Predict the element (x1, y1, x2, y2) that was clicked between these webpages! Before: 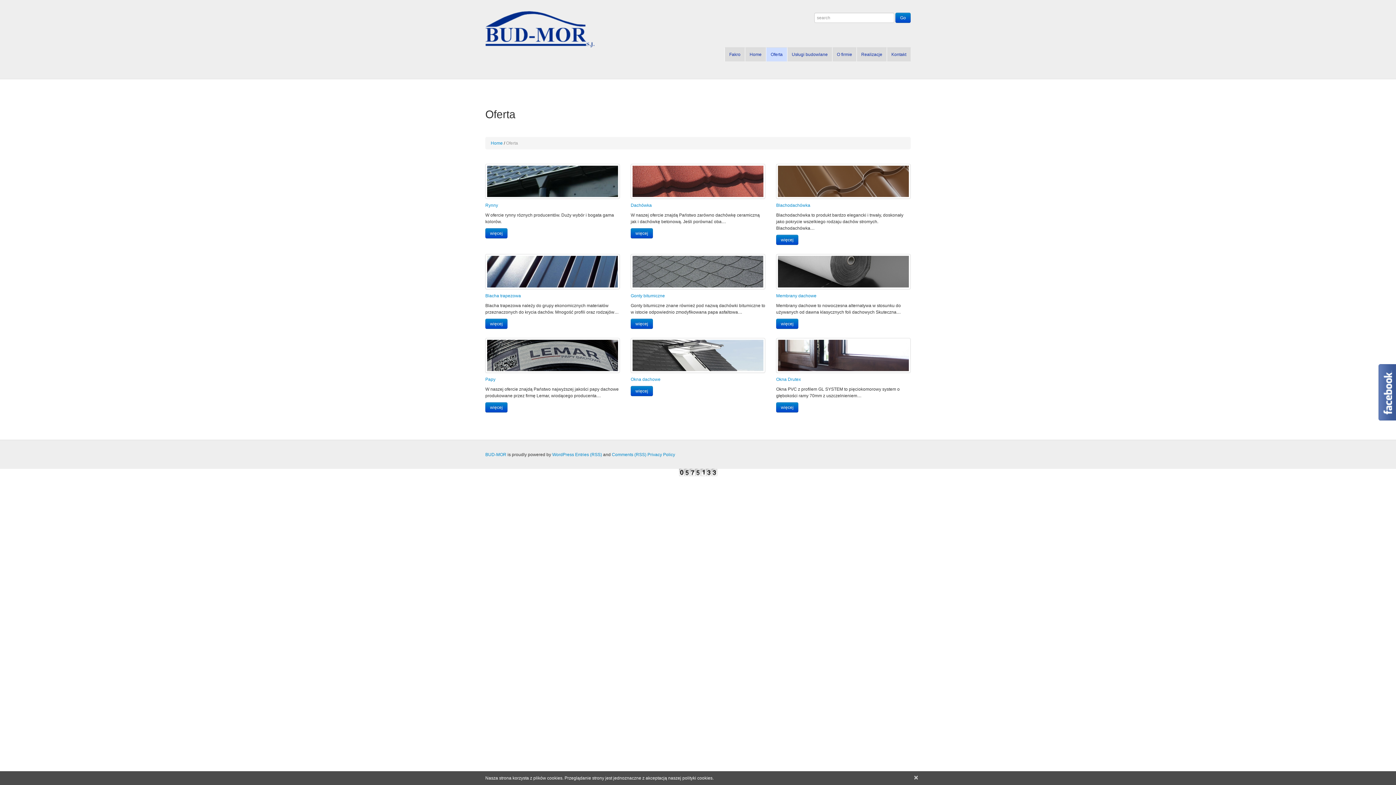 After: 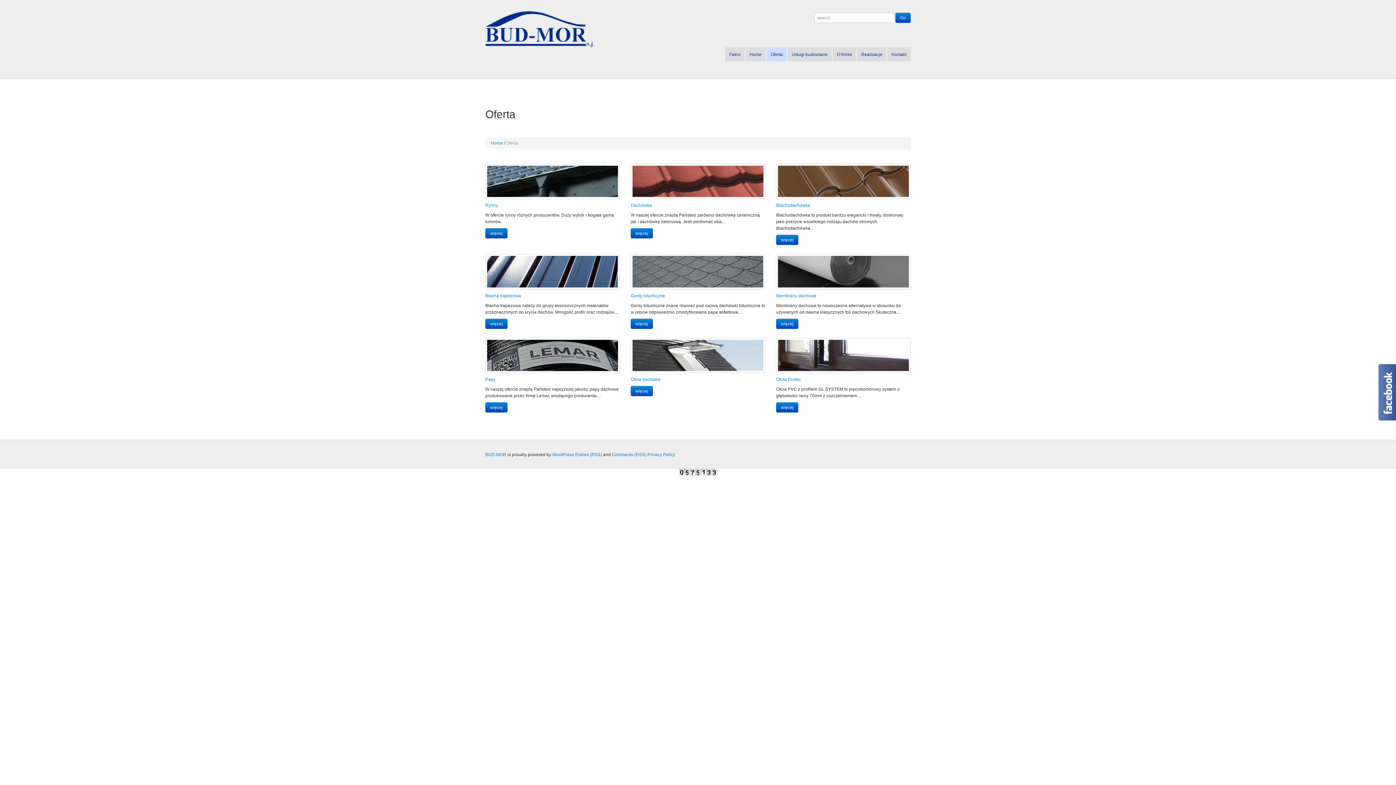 Action: bbox: (914, 774, 918, 781) label: ×